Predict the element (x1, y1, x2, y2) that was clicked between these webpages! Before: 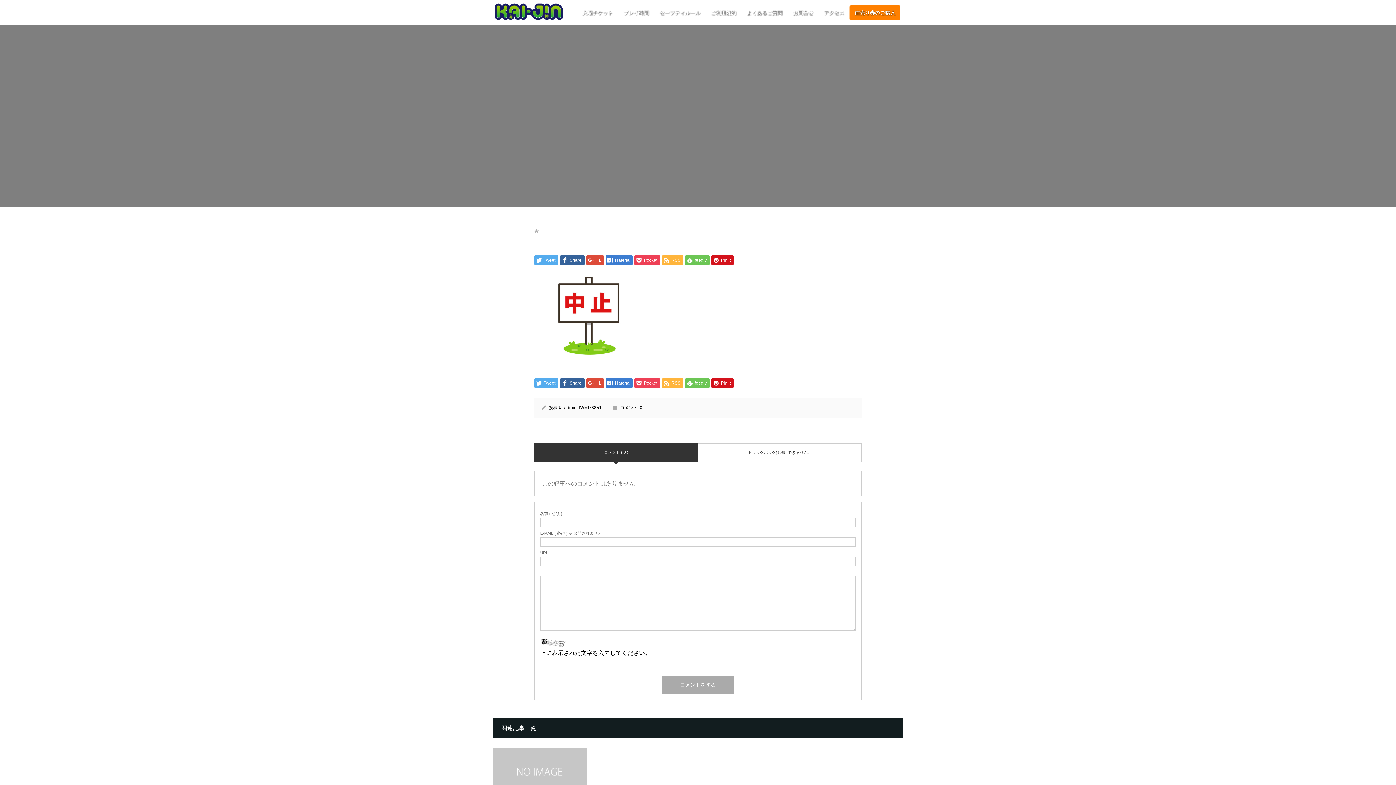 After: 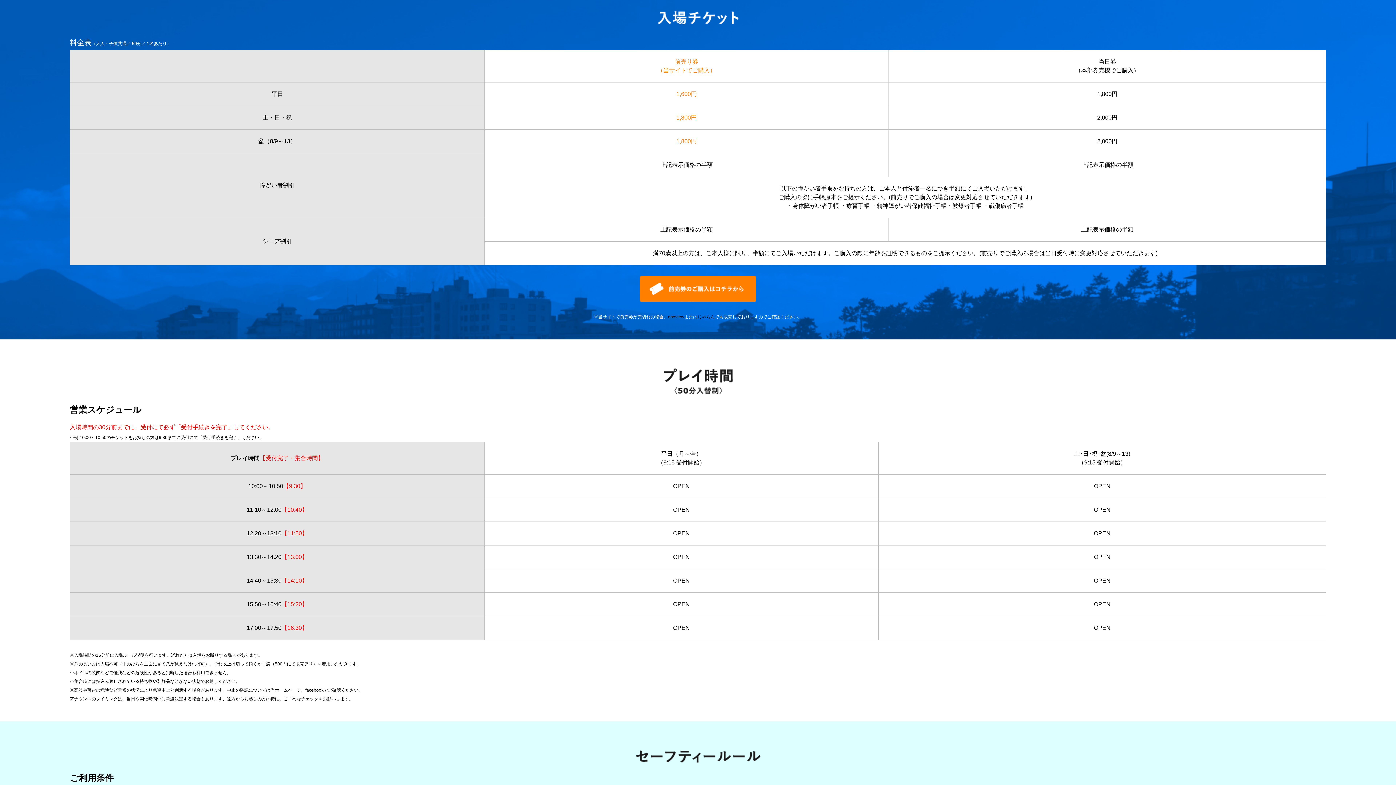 Action: bbox: (574, 0, 621, 25) label: 入場チケット